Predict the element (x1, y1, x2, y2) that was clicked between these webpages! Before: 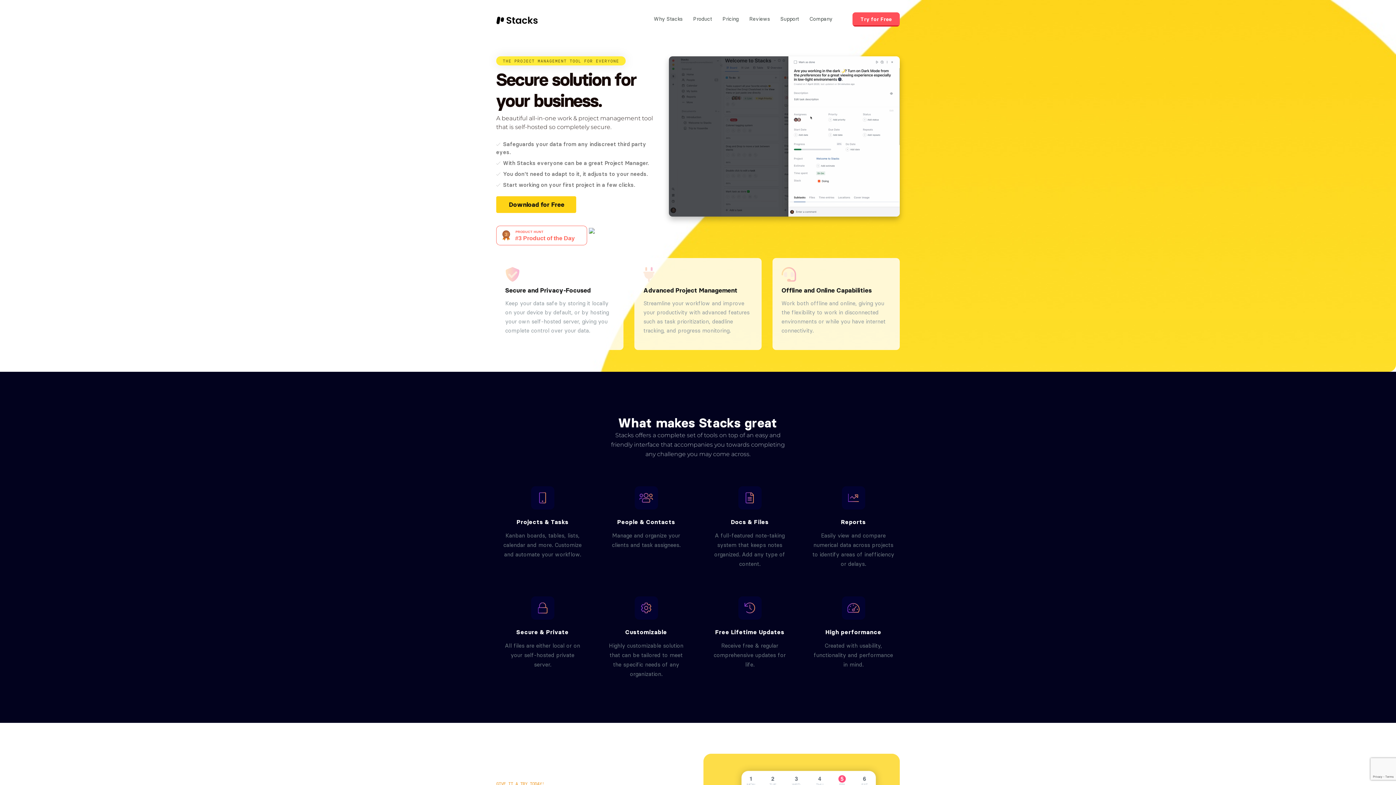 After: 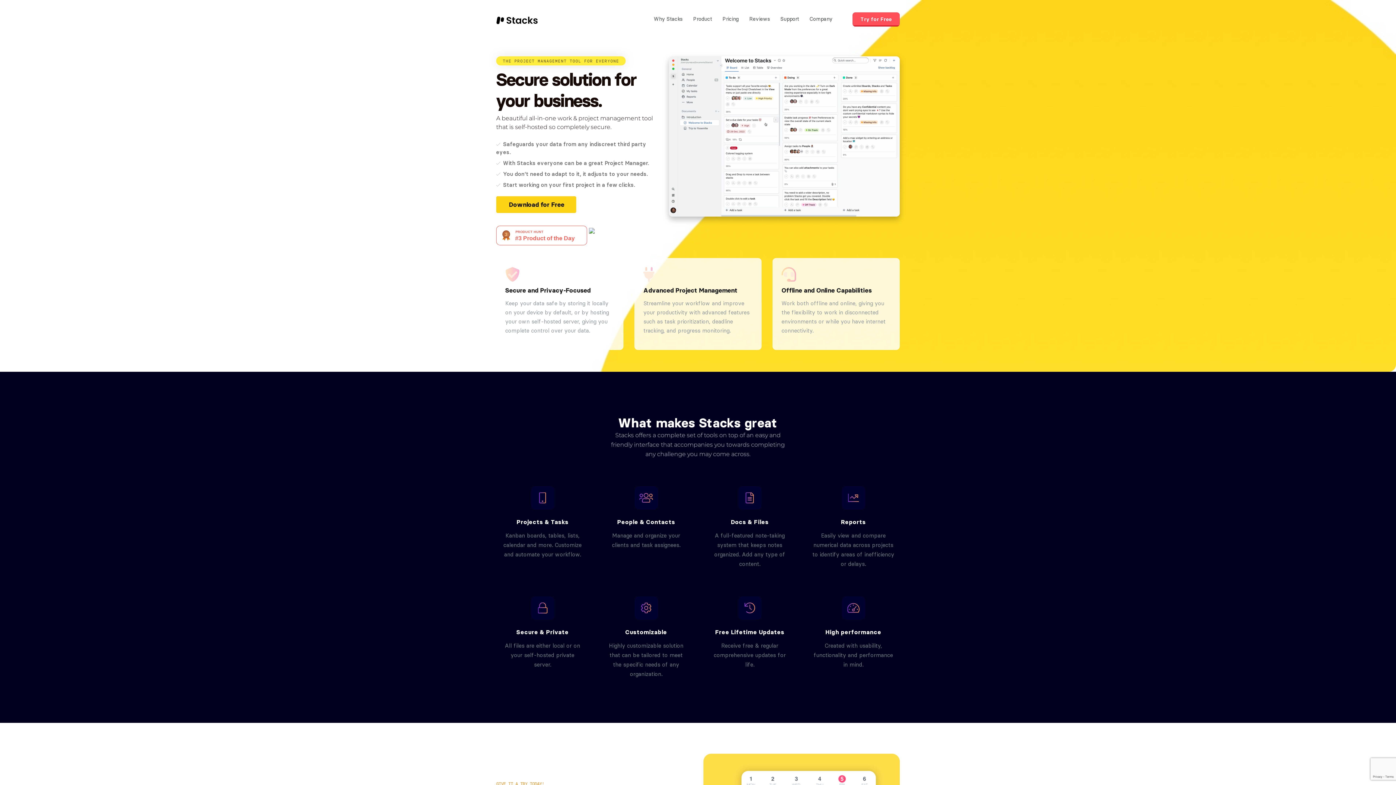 Action: bbox: (496, 225, 587, 245)